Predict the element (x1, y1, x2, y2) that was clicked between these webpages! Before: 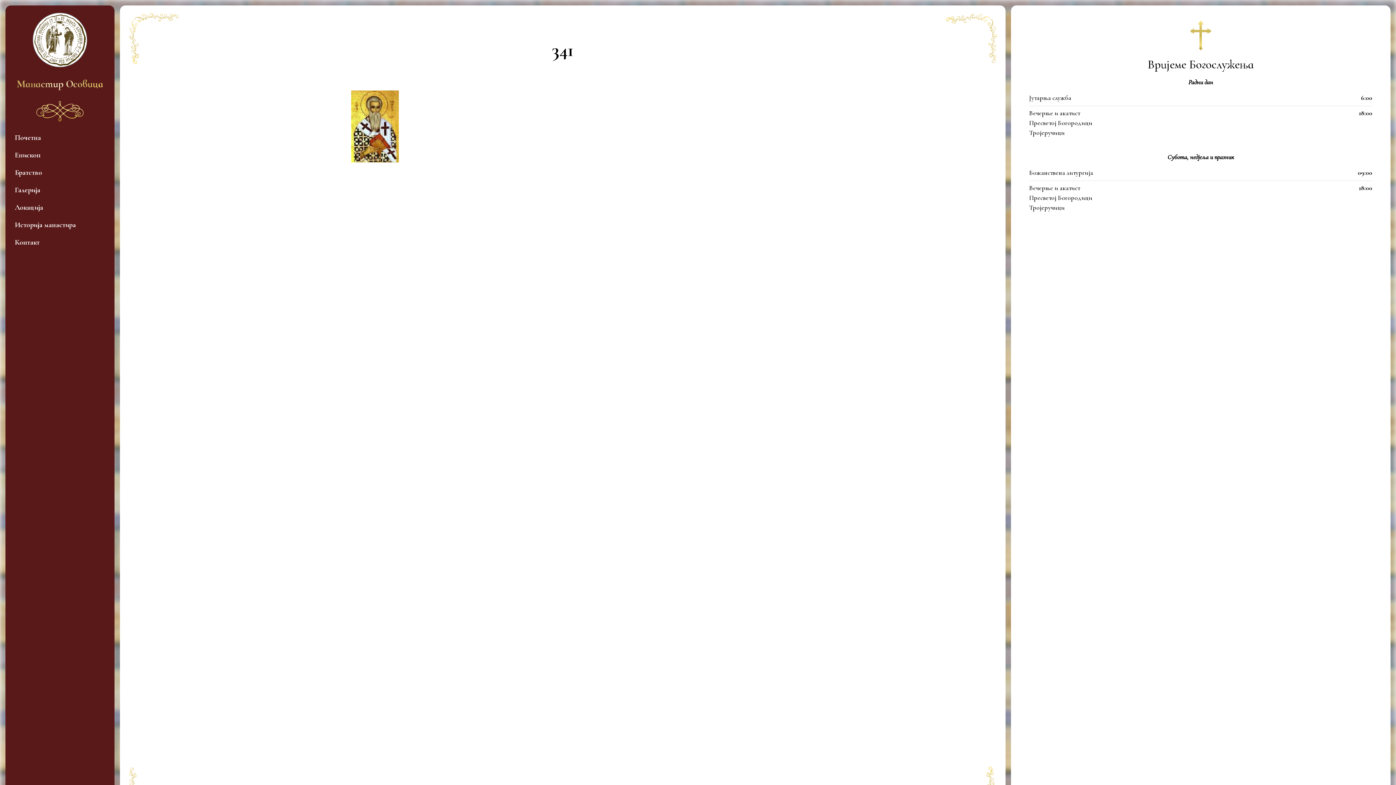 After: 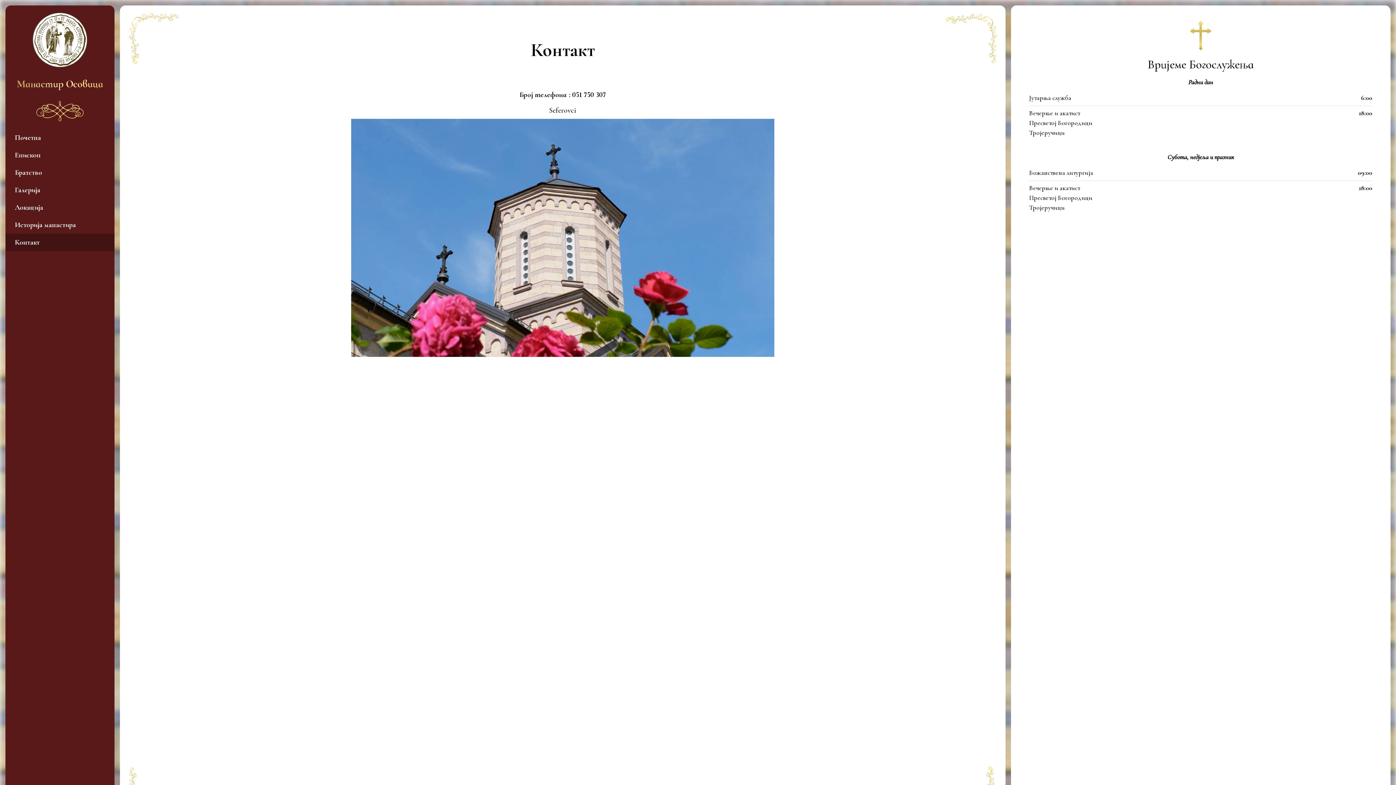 Action: bbox: (5, 233, 114, 251) label: Контакт